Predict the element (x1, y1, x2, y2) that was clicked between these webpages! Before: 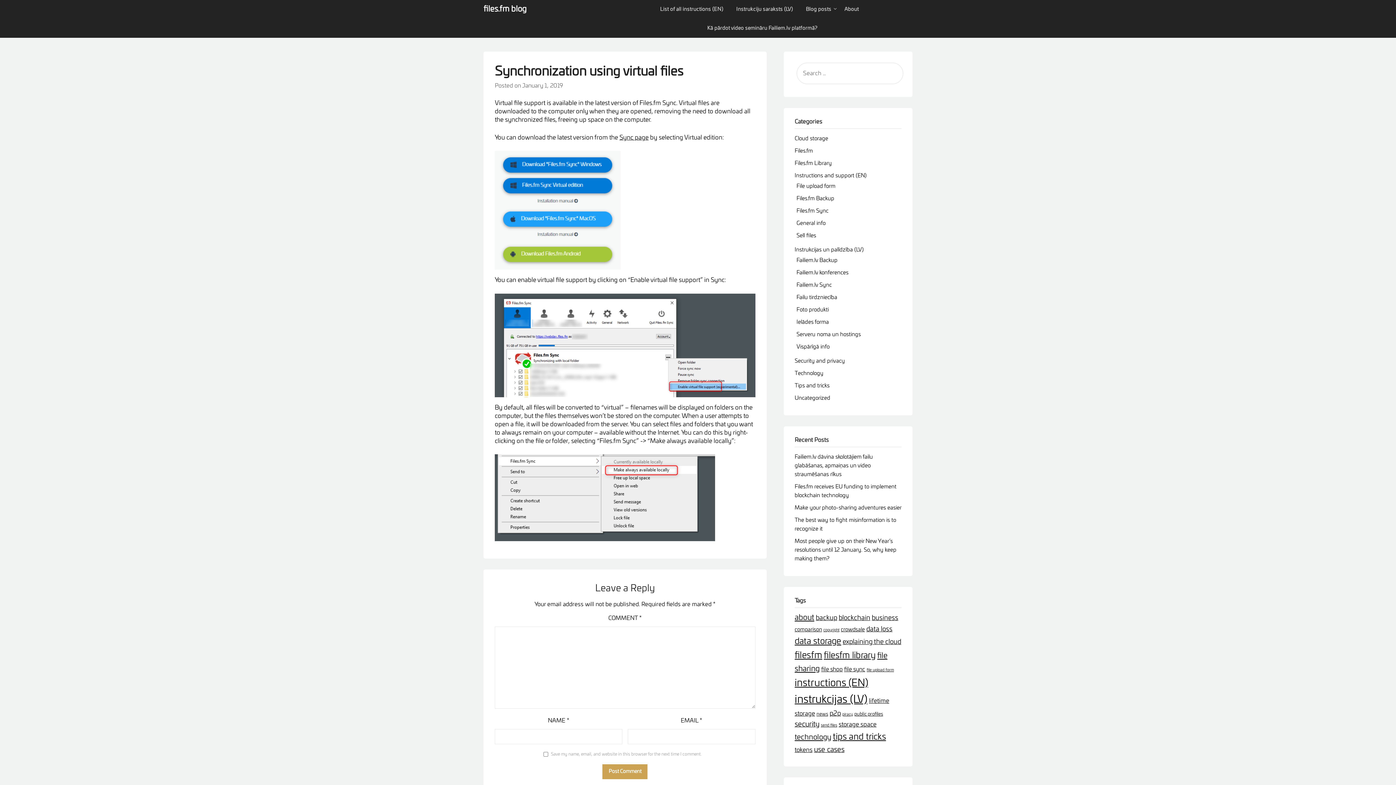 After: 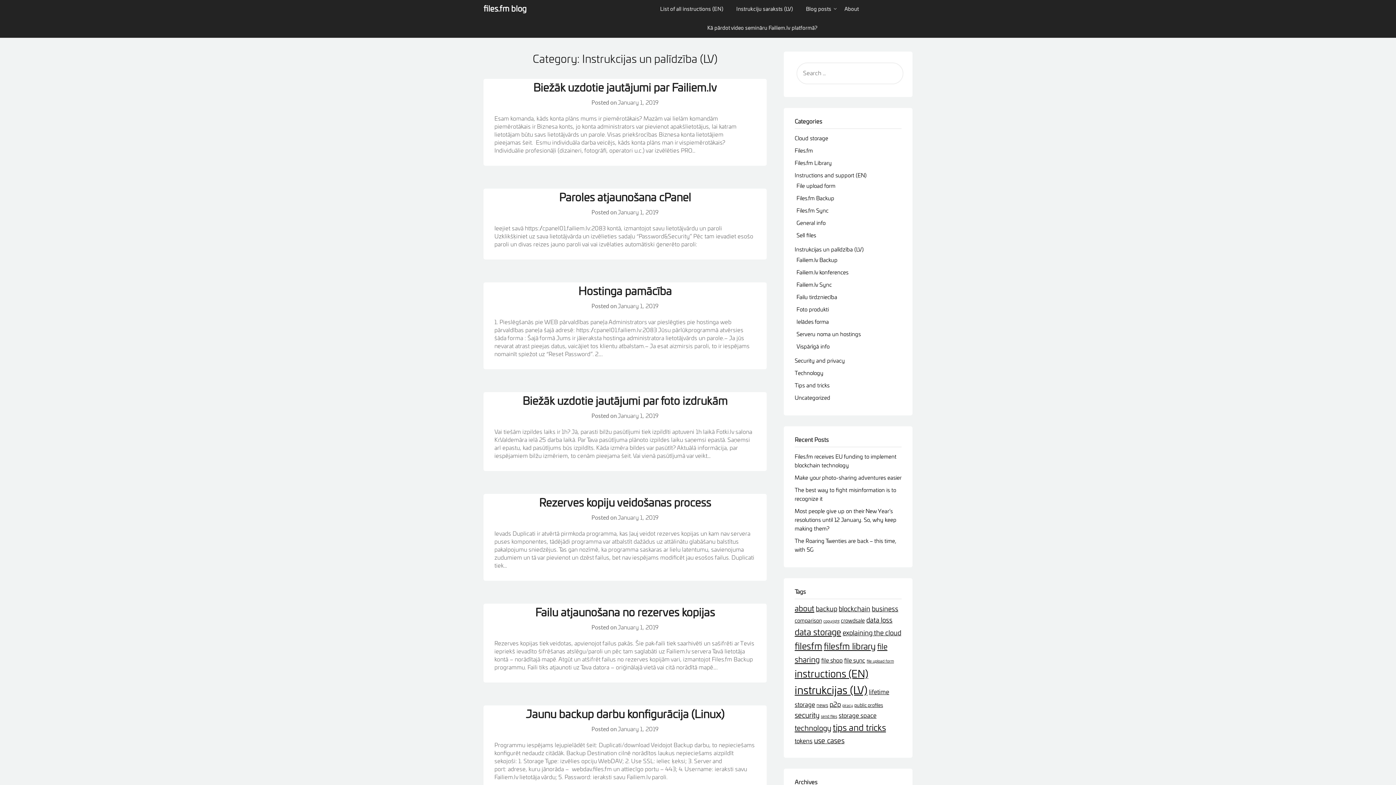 Action: bbox: (794, 247, 863, 252) label: Instrukcijas un palīdzība (LV)